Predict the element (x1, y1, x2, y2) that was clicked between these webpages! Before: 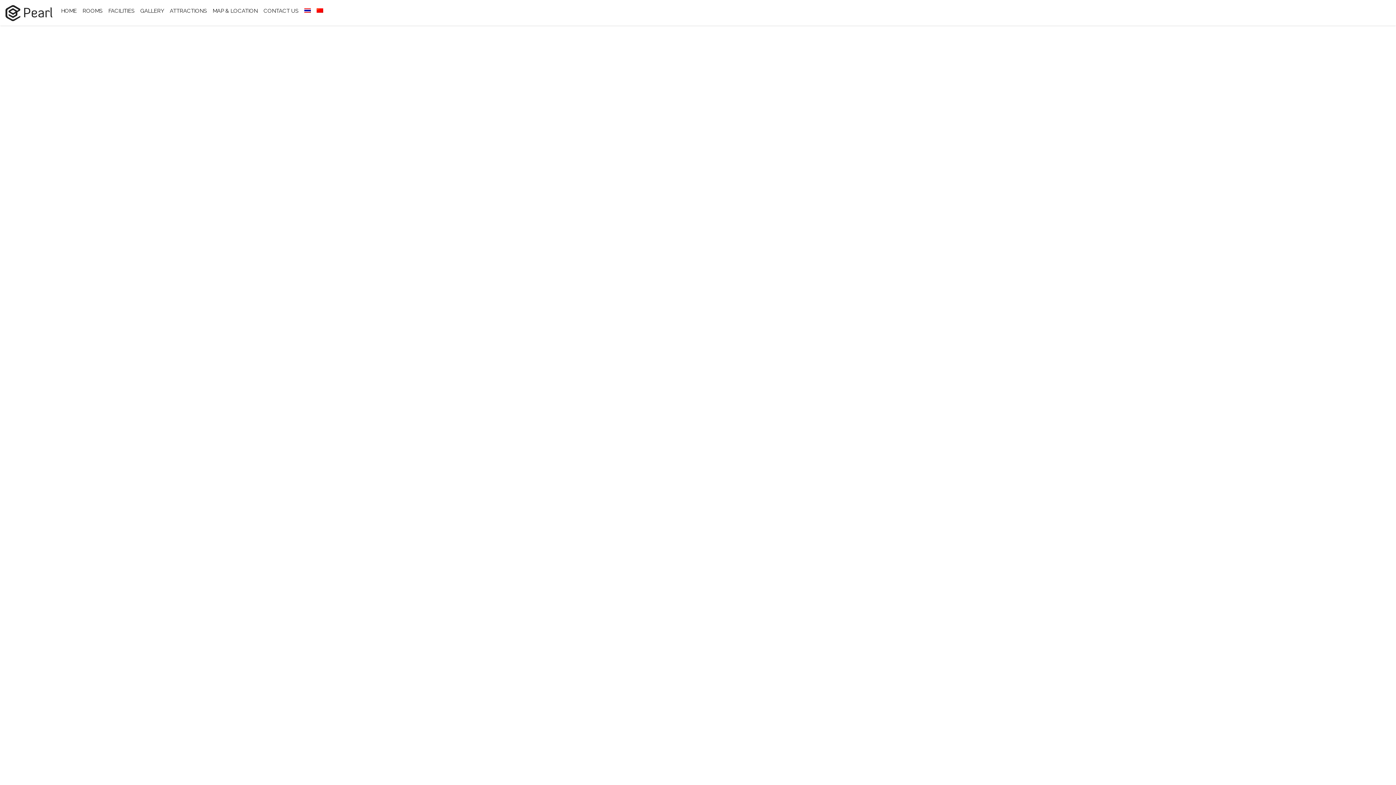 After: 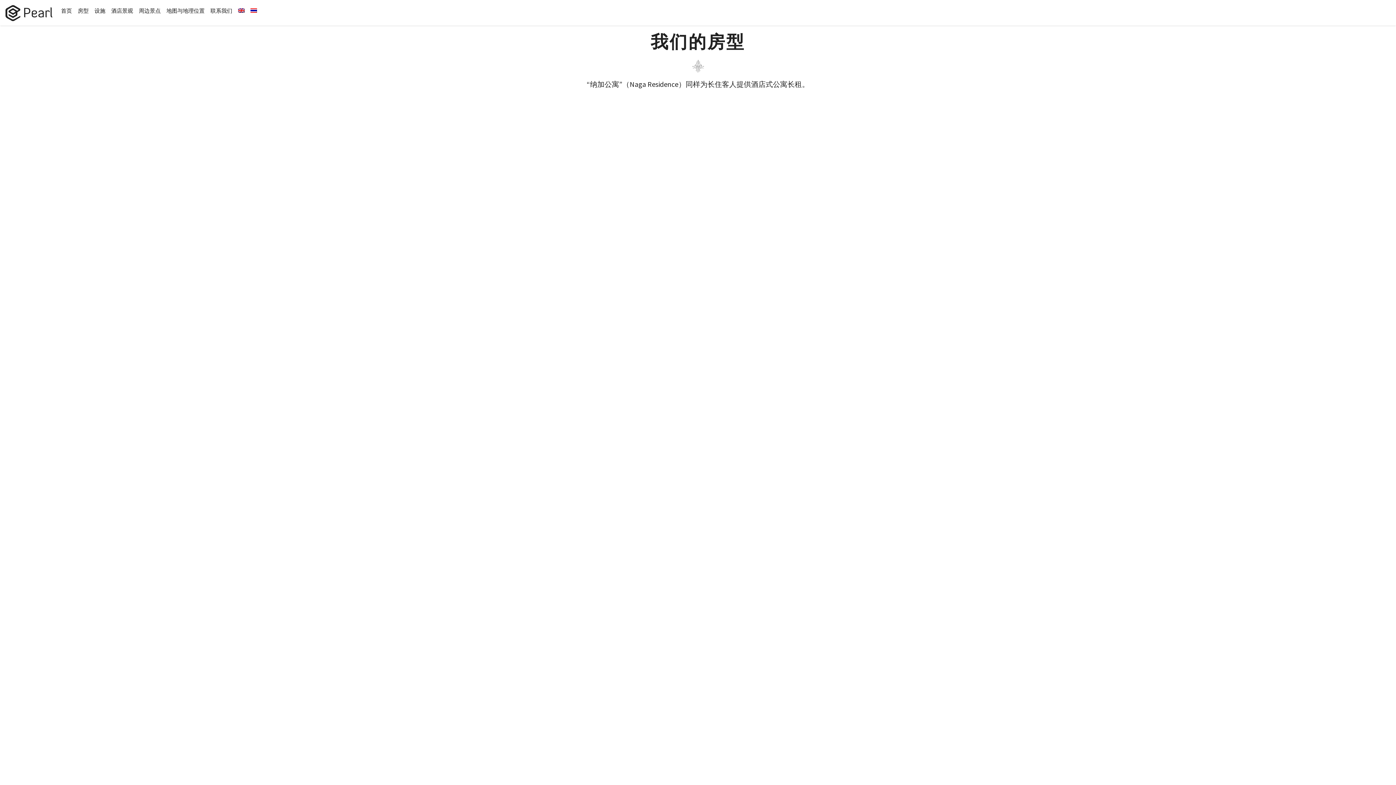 Action: bbox: (313, -3, 326, 25)